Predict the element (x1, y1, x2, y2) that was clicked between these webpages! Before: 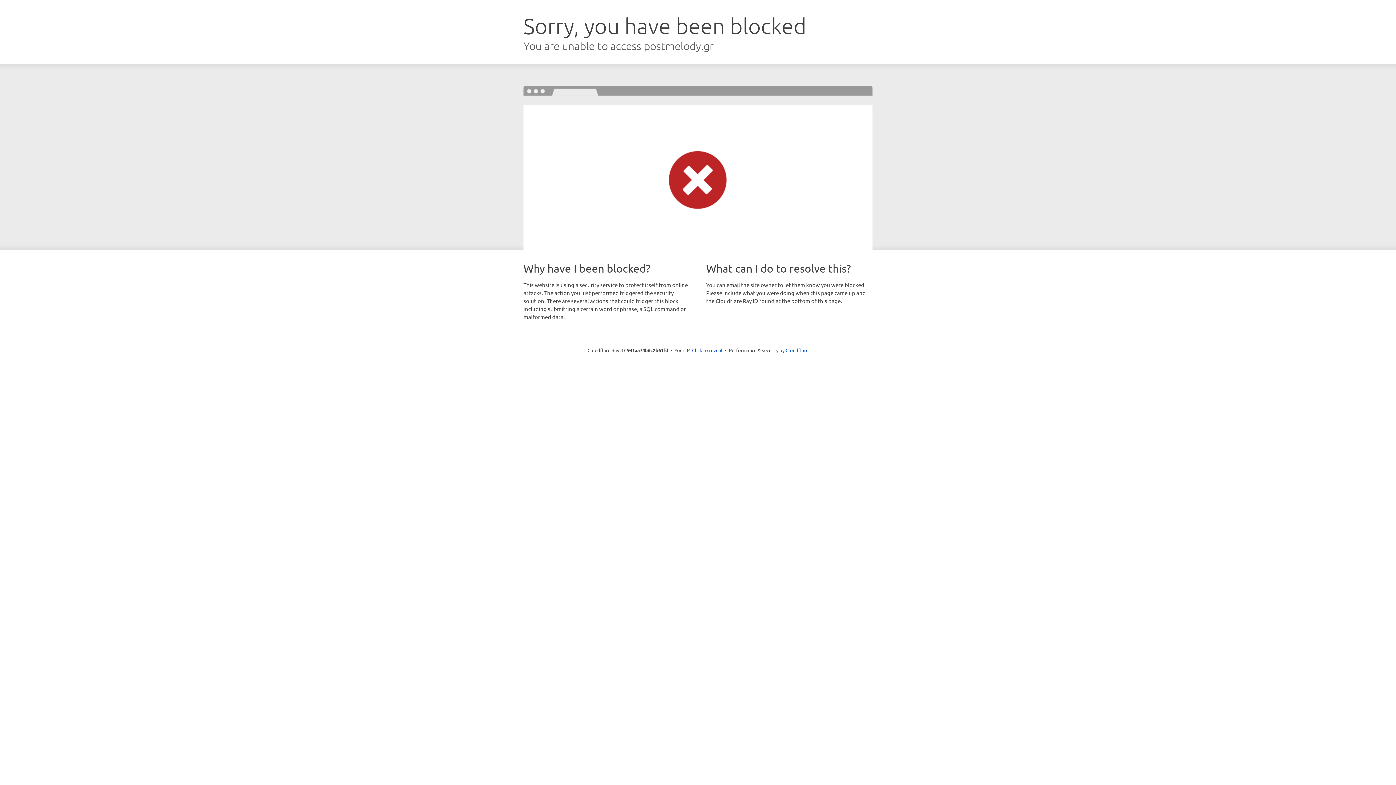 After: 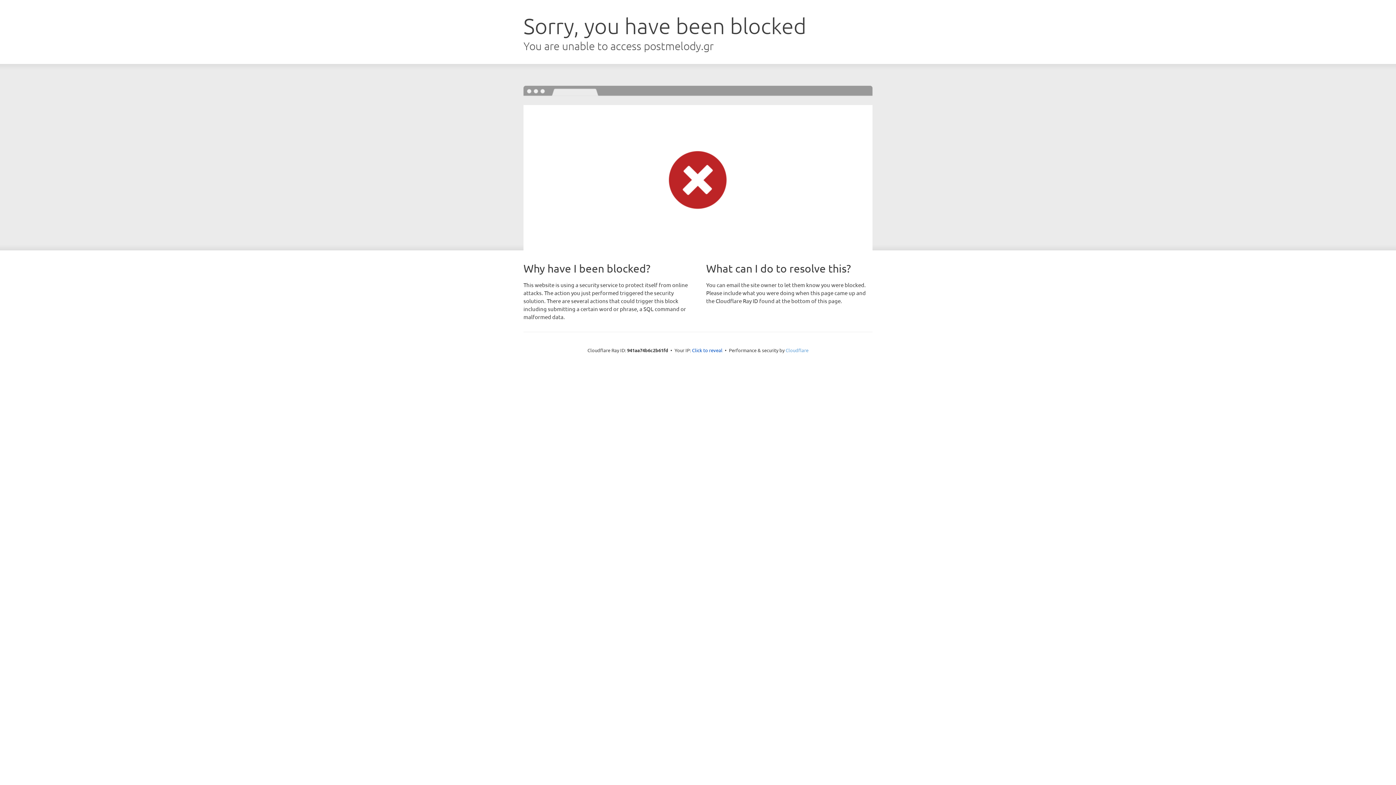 Action: bbox: (785, 347, 808, 353) label: Cloudflare